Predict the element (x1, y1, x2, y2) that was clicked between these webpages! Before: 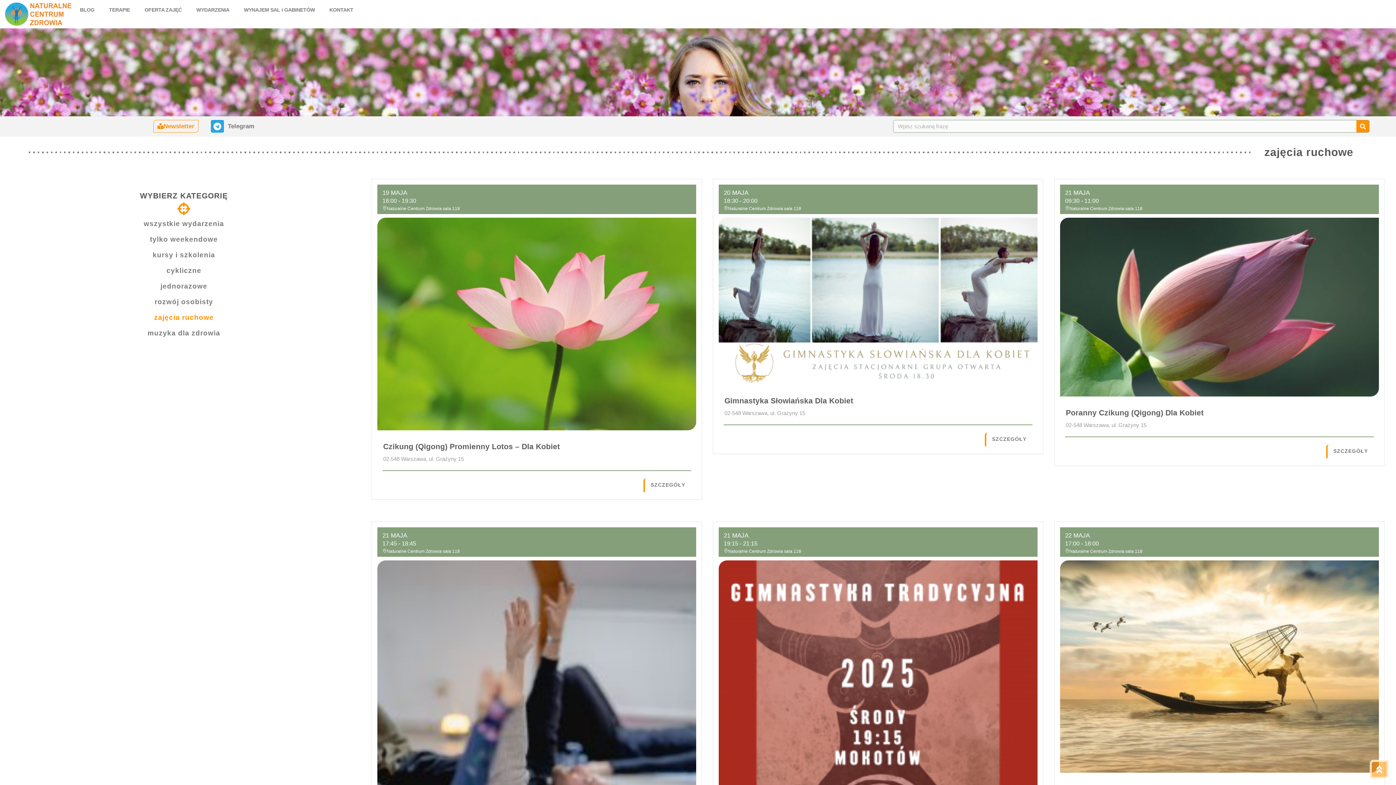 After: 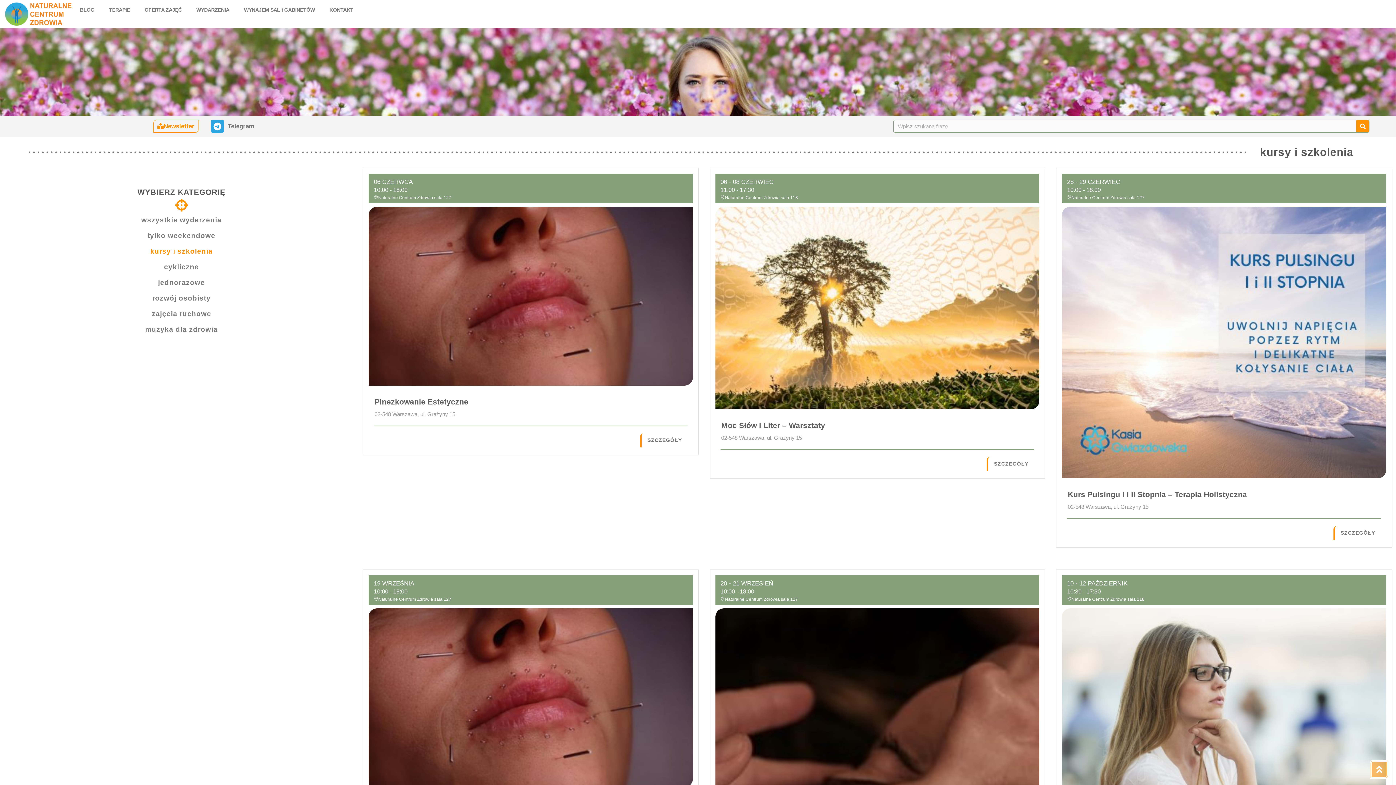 Action: bbox: (7, 247, 360, 262) label: kursy i szkolenia